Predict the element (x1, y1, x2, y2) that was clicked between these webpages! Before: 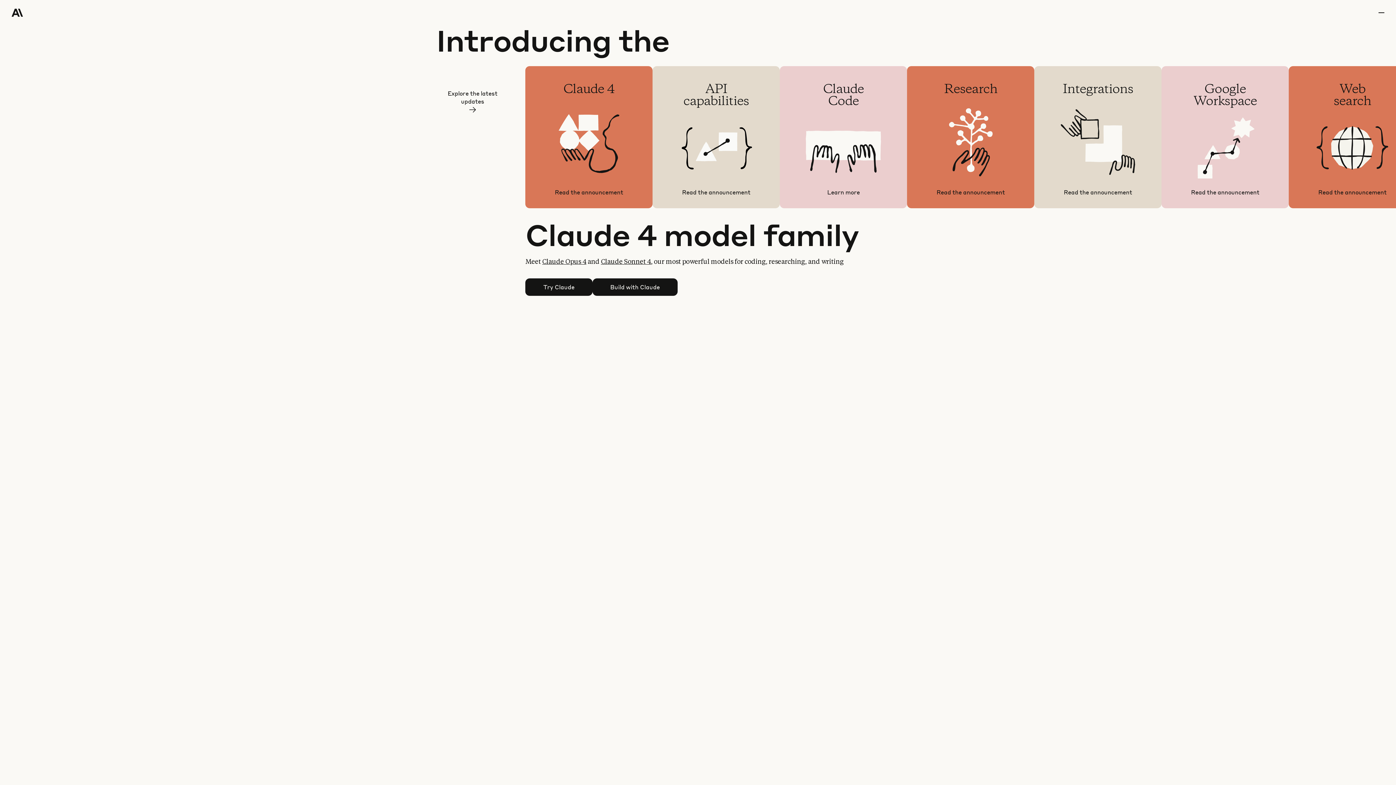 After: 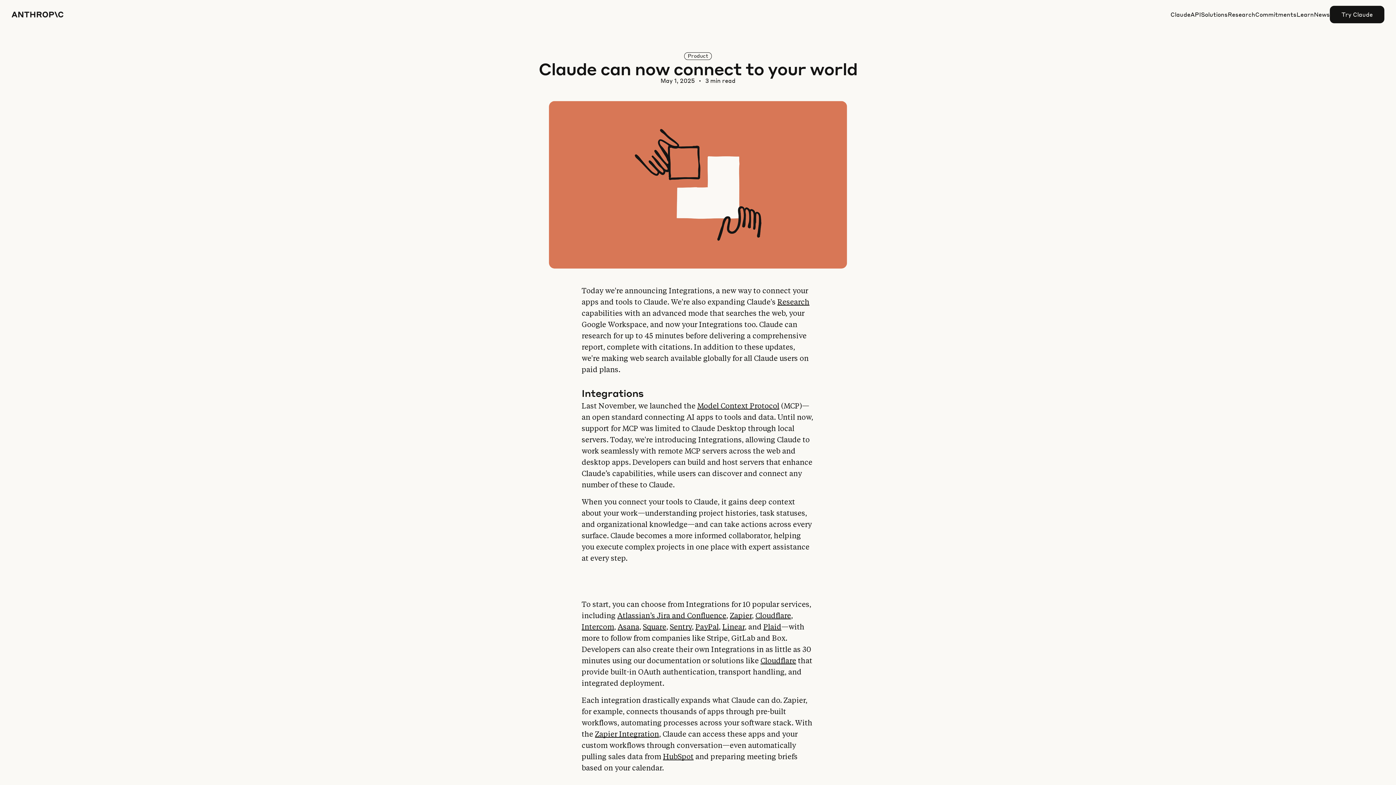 Action: bbox: (1034, 66, 1161, 208) label: Integrations

Integrate Claude with external tools and apps for expert assistance

Read the announcement